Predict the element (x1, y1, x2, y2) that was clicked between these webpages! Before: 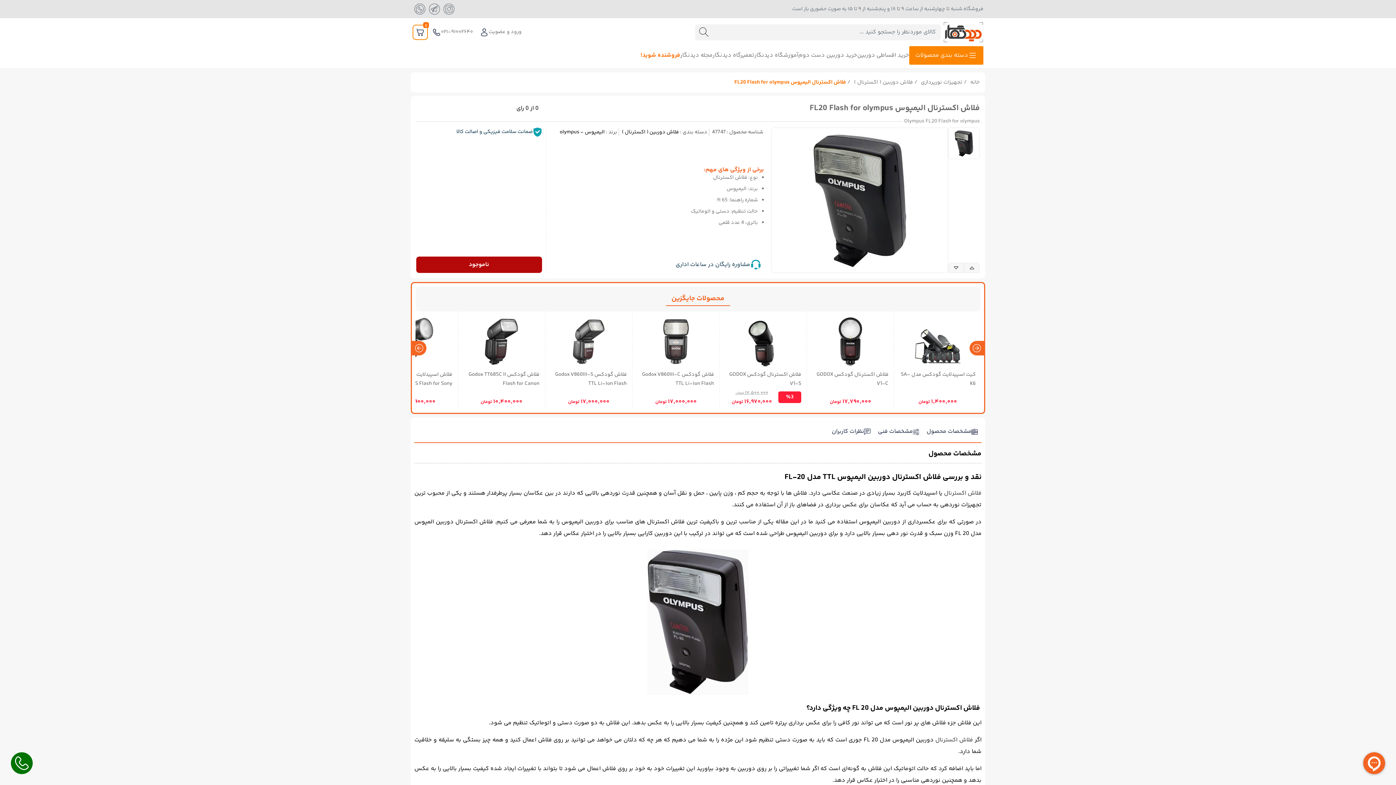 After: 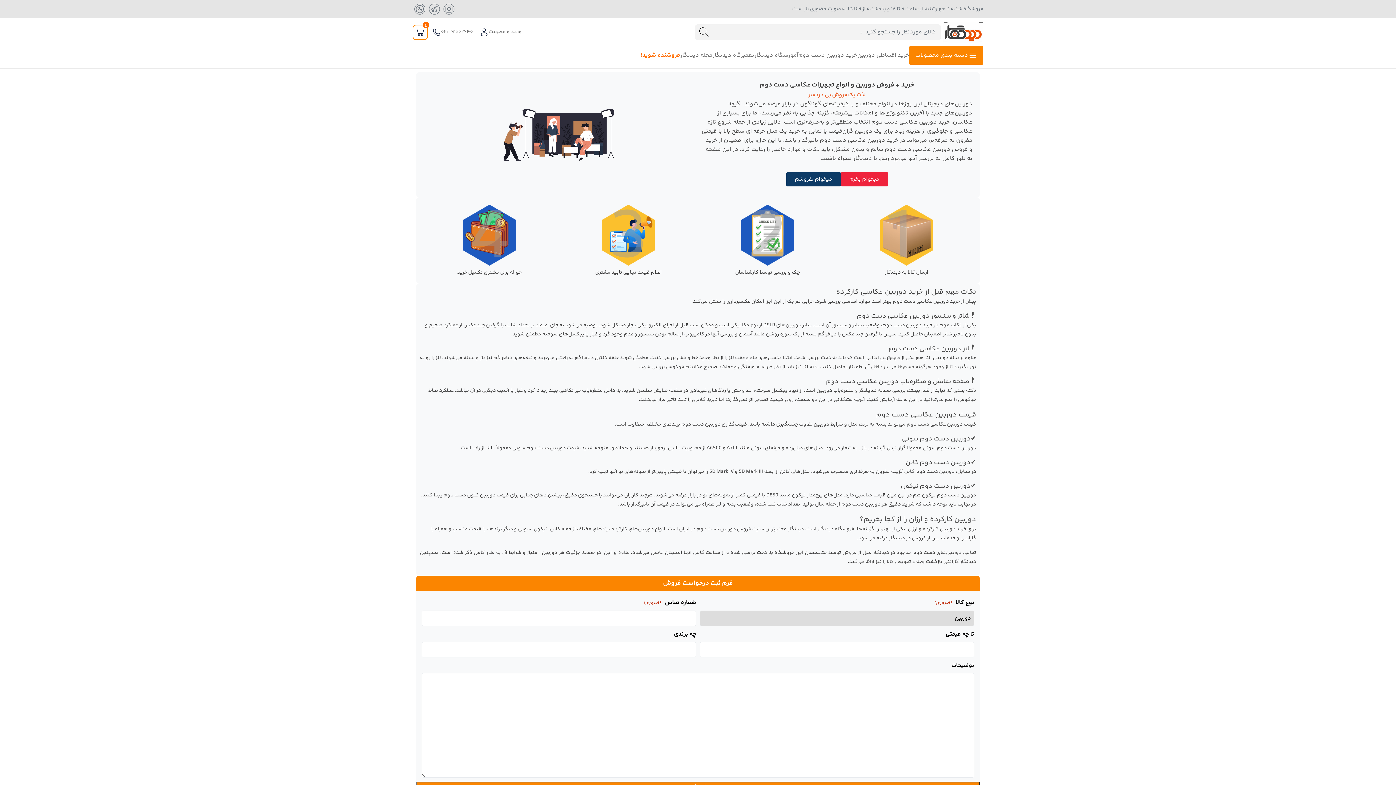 Action: label: خرید دوربین دست دوم bbox: (798, 51, 857, 60)